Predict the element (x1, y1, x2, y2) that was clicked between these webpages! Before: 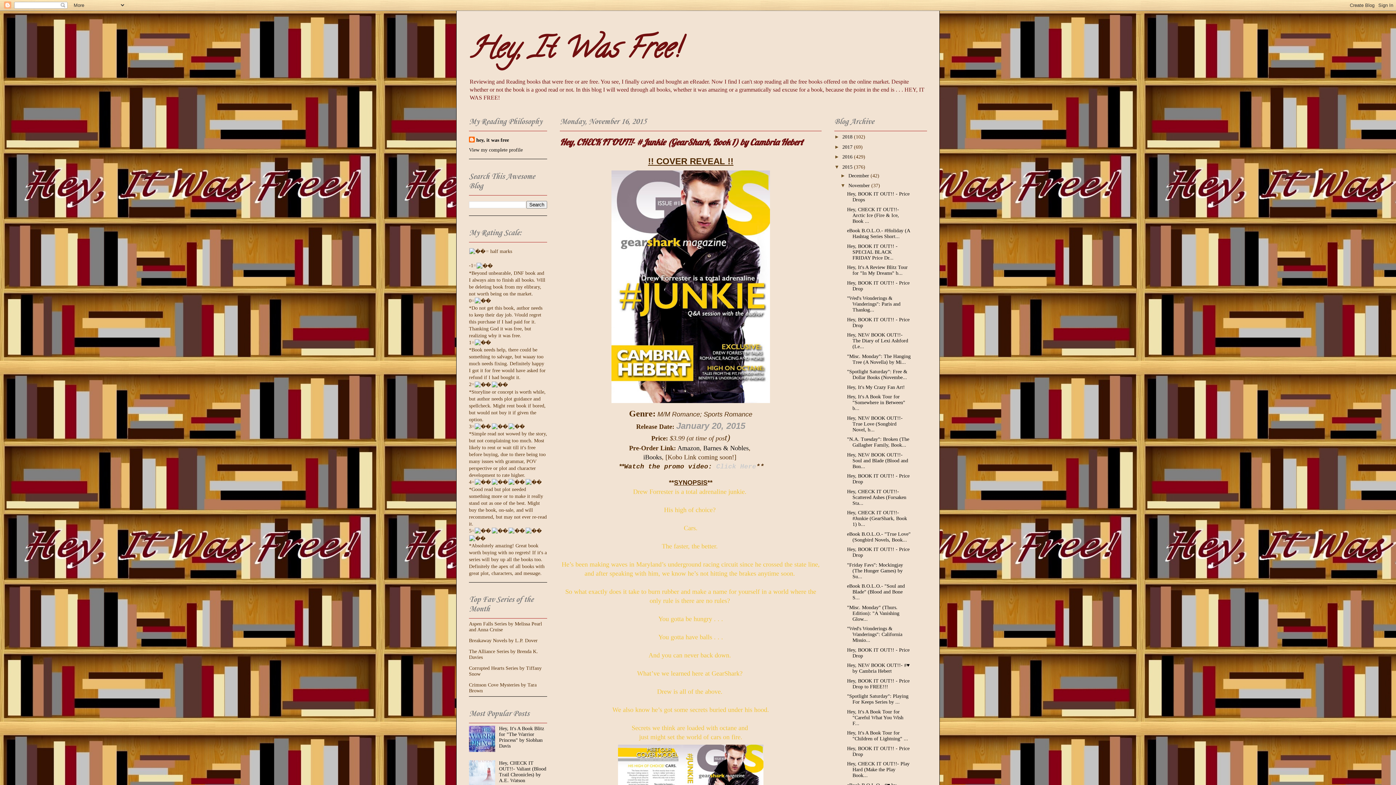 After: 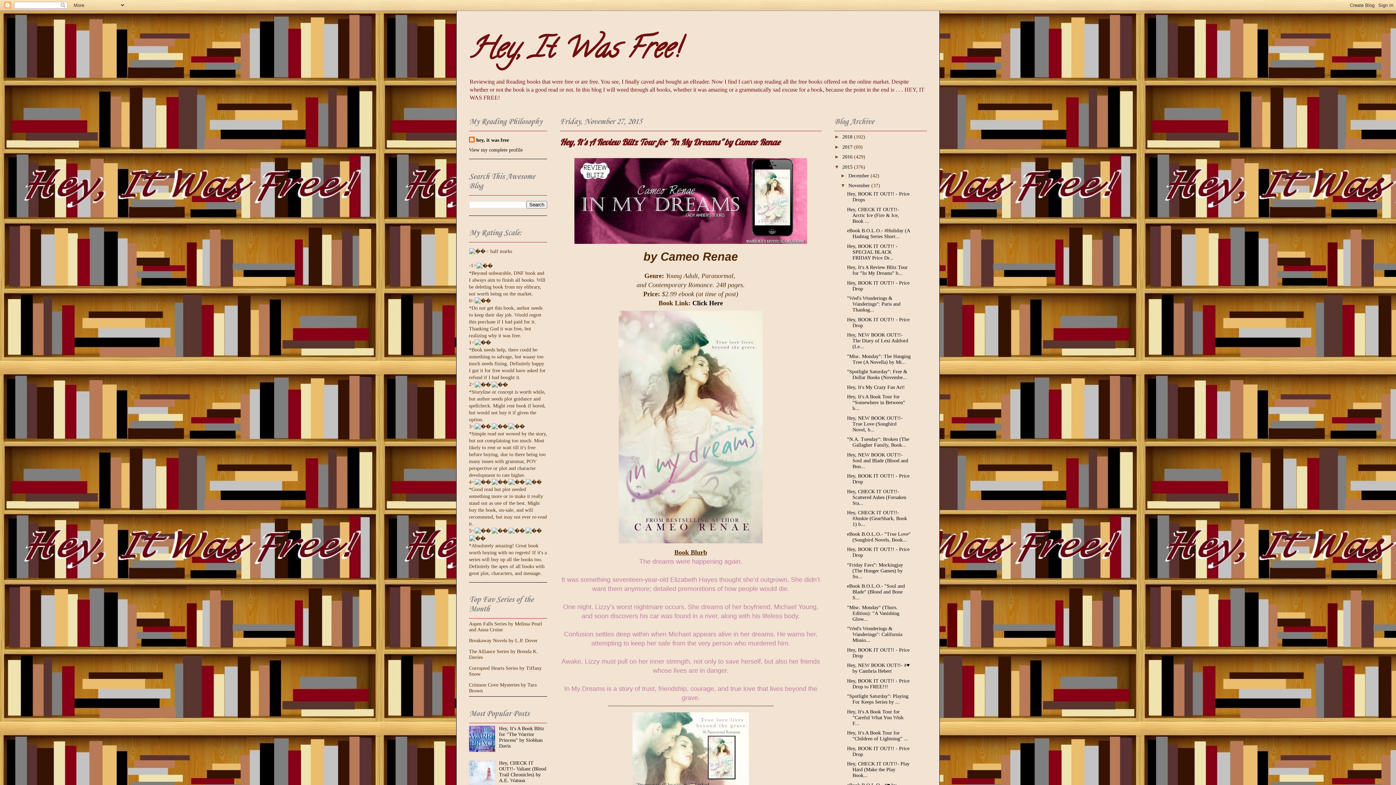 Action: bbox: (847, 264, 907, 276) label: Hey, It's A Review Blitz Tour for "In My Dreams" b...